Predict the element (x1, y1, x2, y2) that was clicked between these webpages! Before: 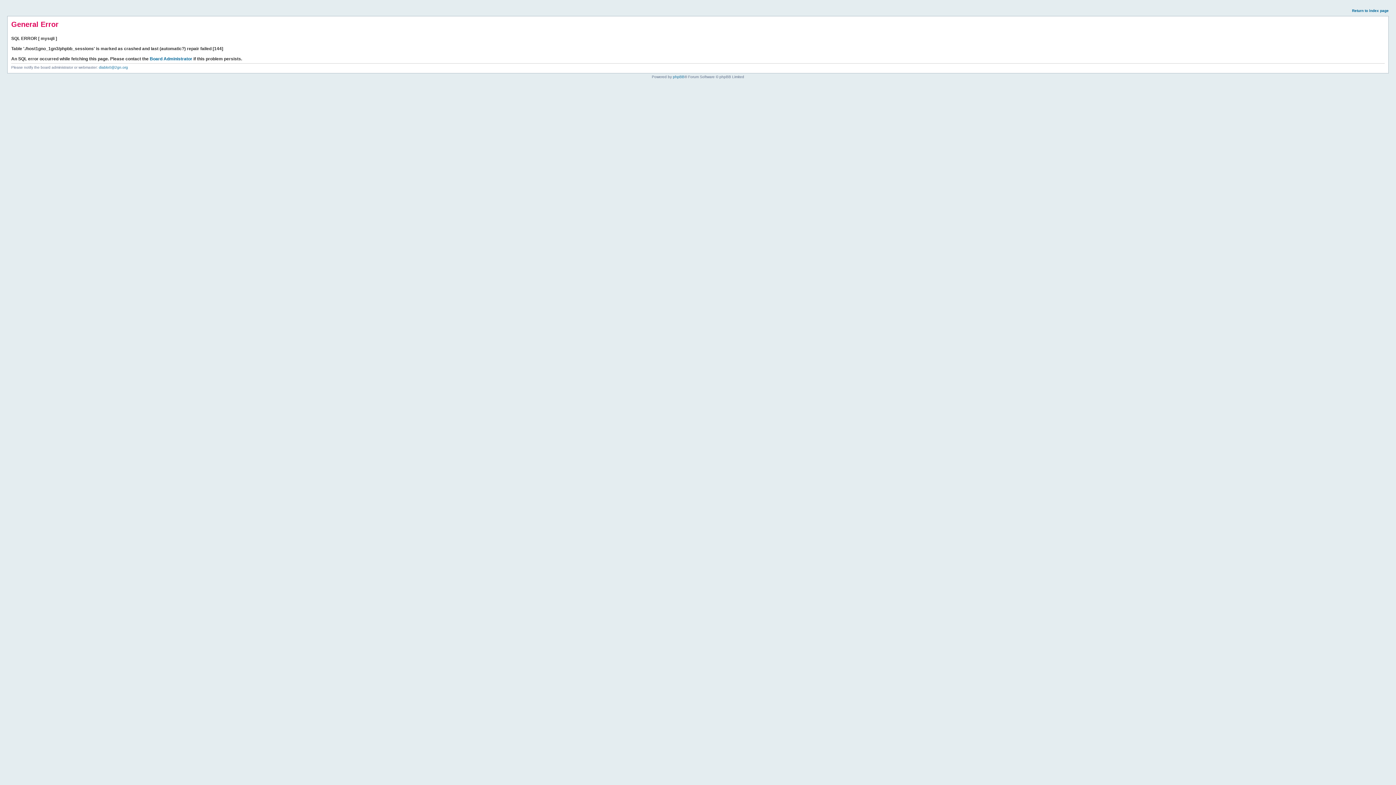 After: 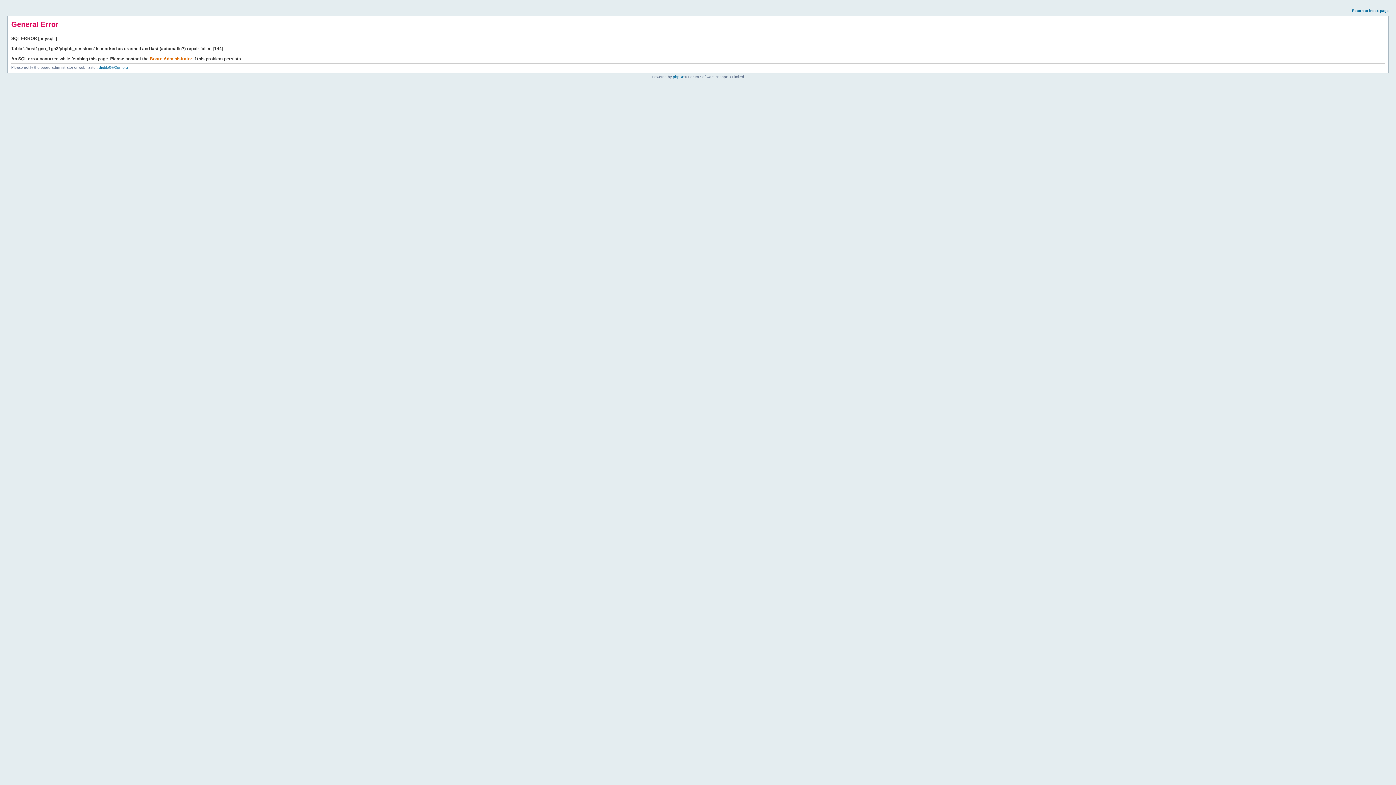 Action: bbox: (149, 56, 192, 61) label: Board Administrator